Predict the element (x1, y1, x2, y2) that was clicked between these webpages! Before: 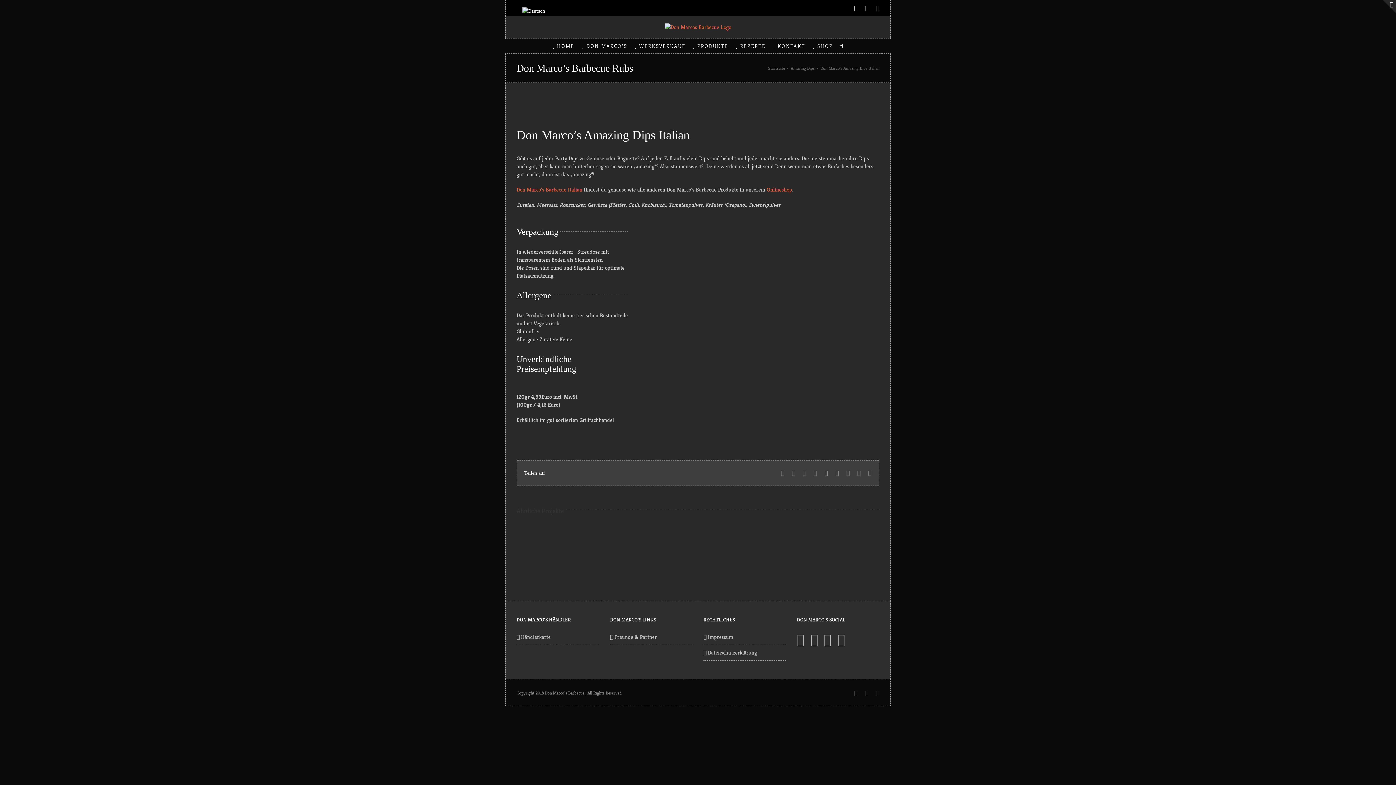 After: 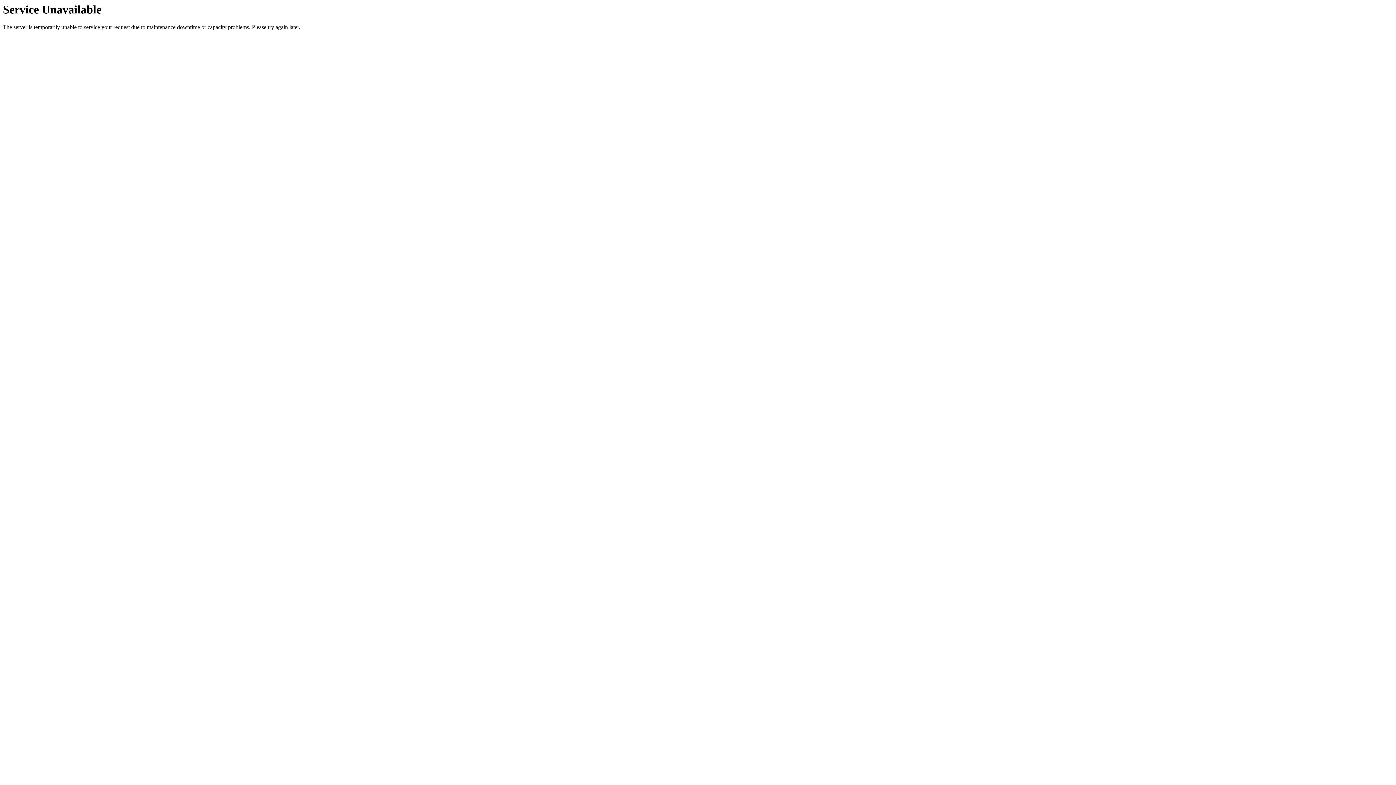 Action: bbox: (708, 649, 782, 657) label: Datenschutzerklärung